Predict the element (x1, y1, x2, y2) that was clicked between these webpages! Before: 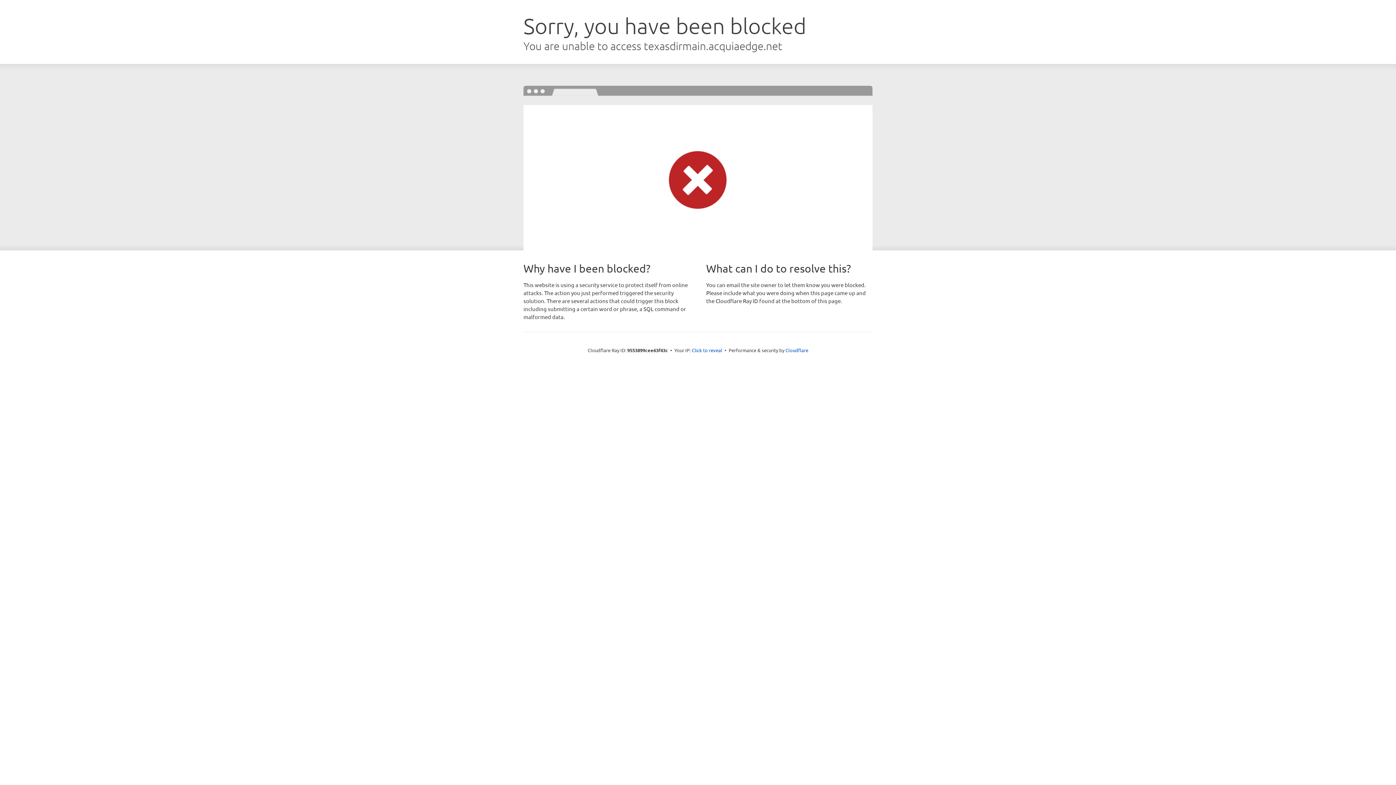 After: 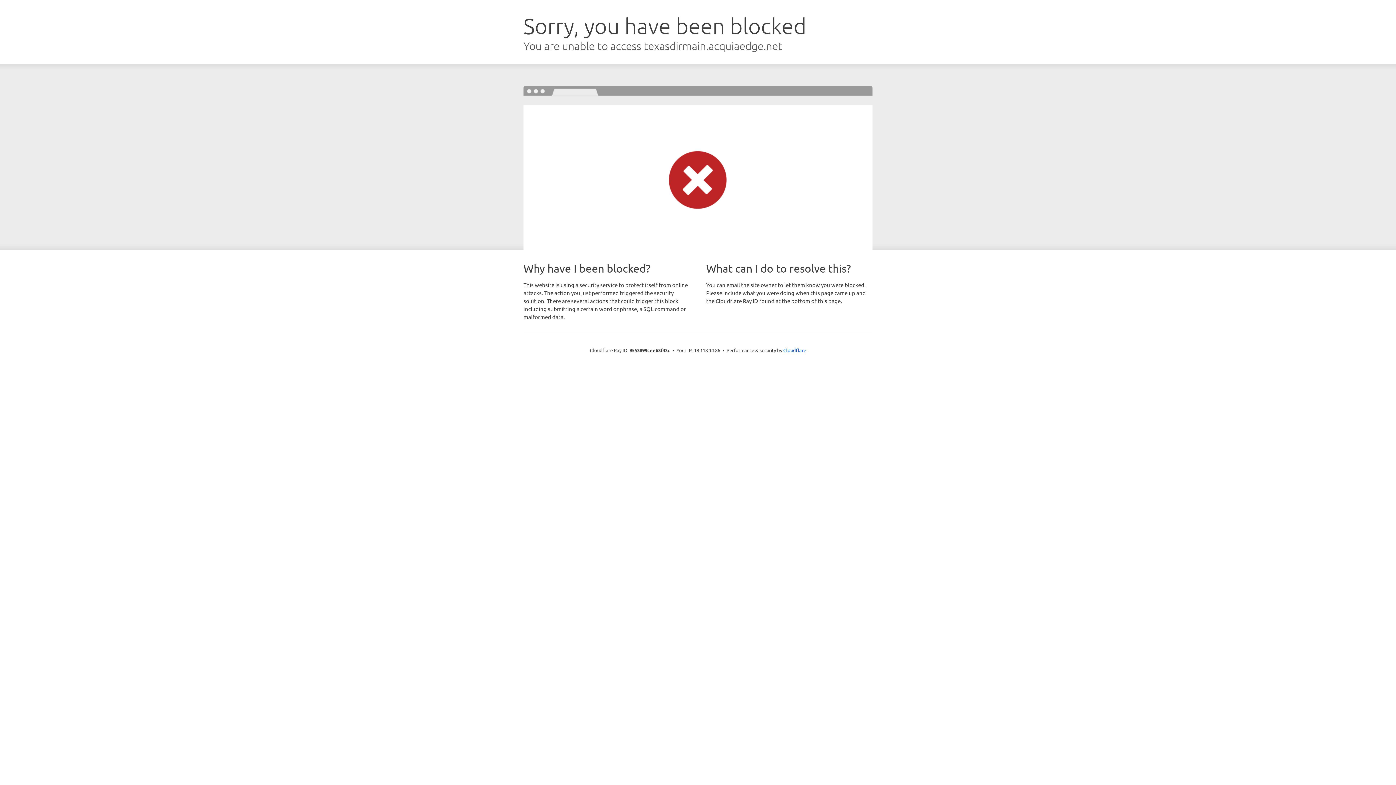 Action: bbox: (692, 346, 722, 353) label: Click to reveal